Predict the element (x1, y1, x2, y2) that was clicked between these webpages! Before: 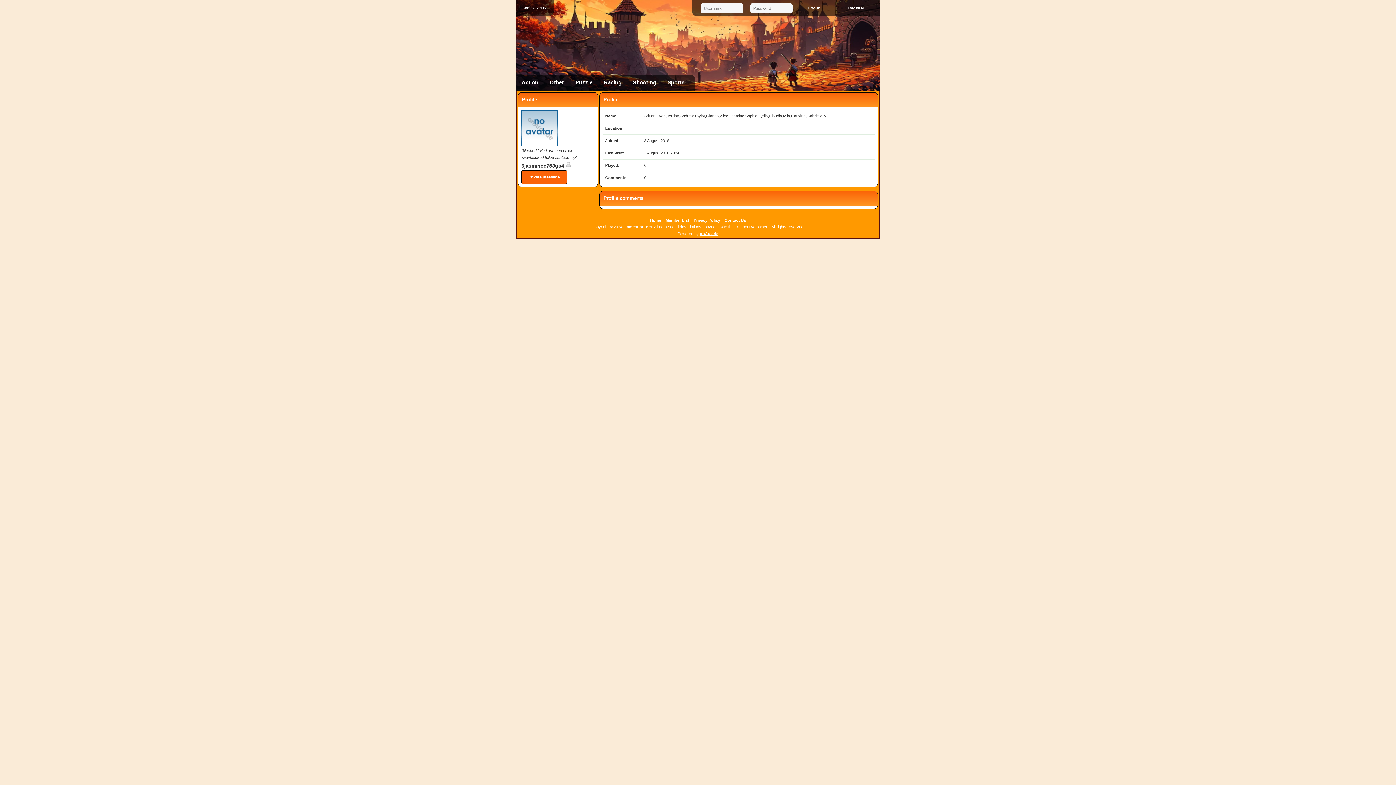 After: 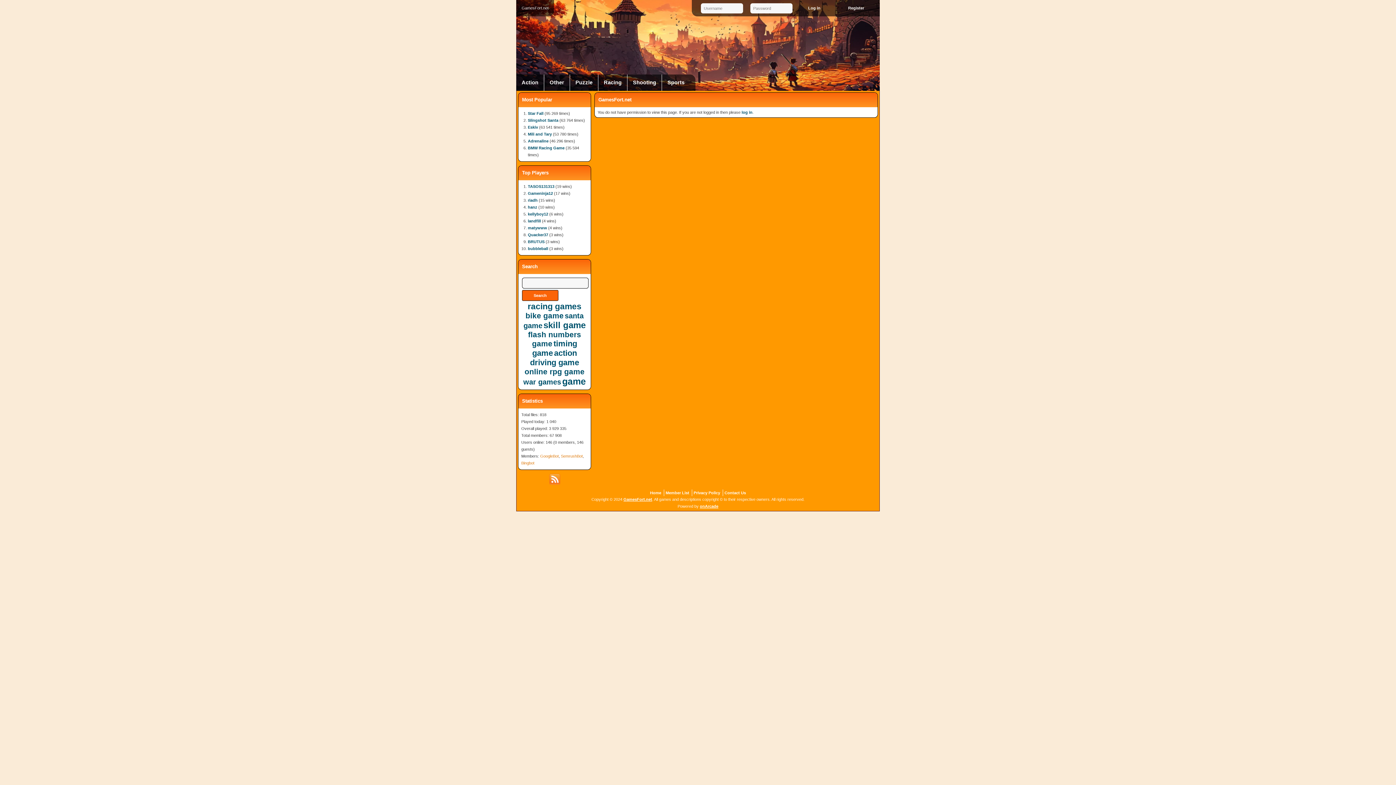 Action: label: Private message bbox: (521, 170, 567, 183)